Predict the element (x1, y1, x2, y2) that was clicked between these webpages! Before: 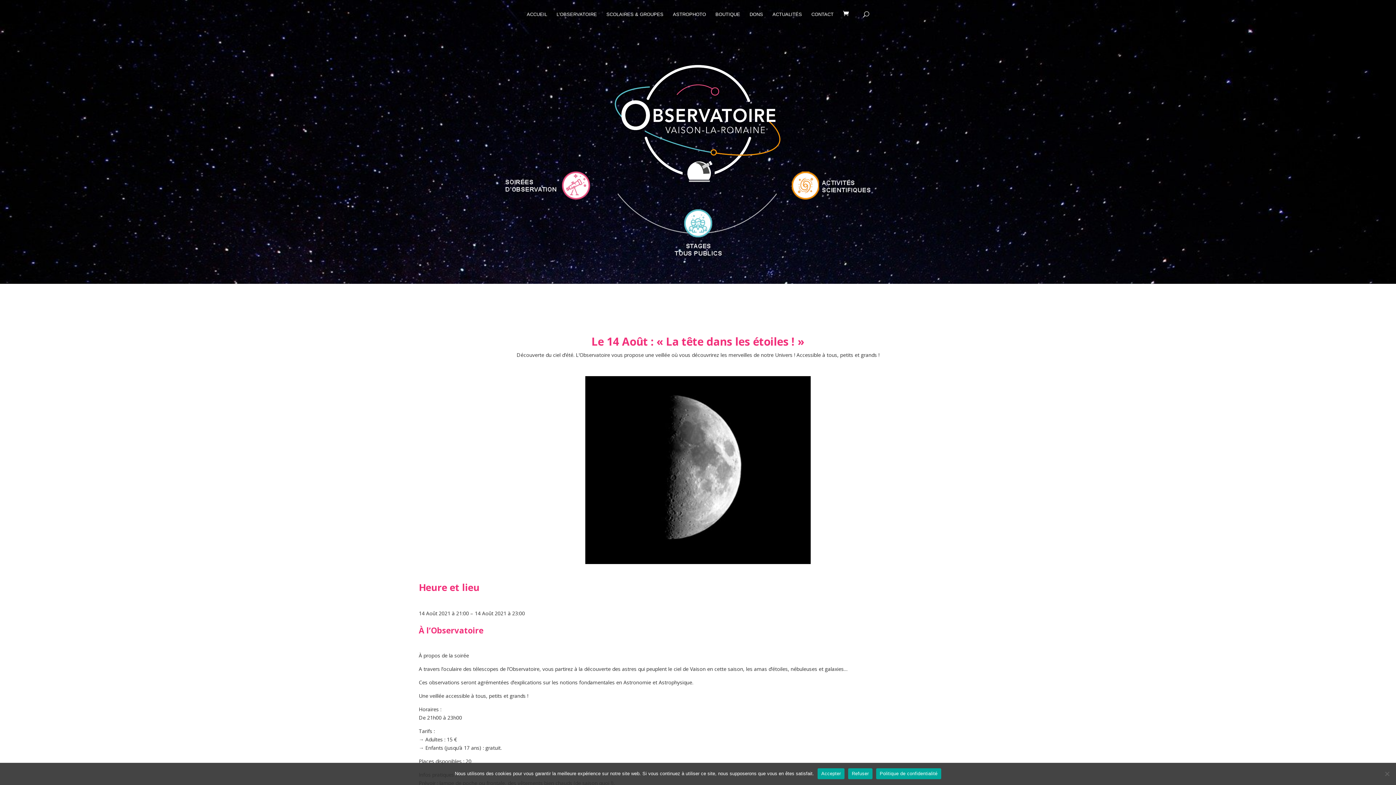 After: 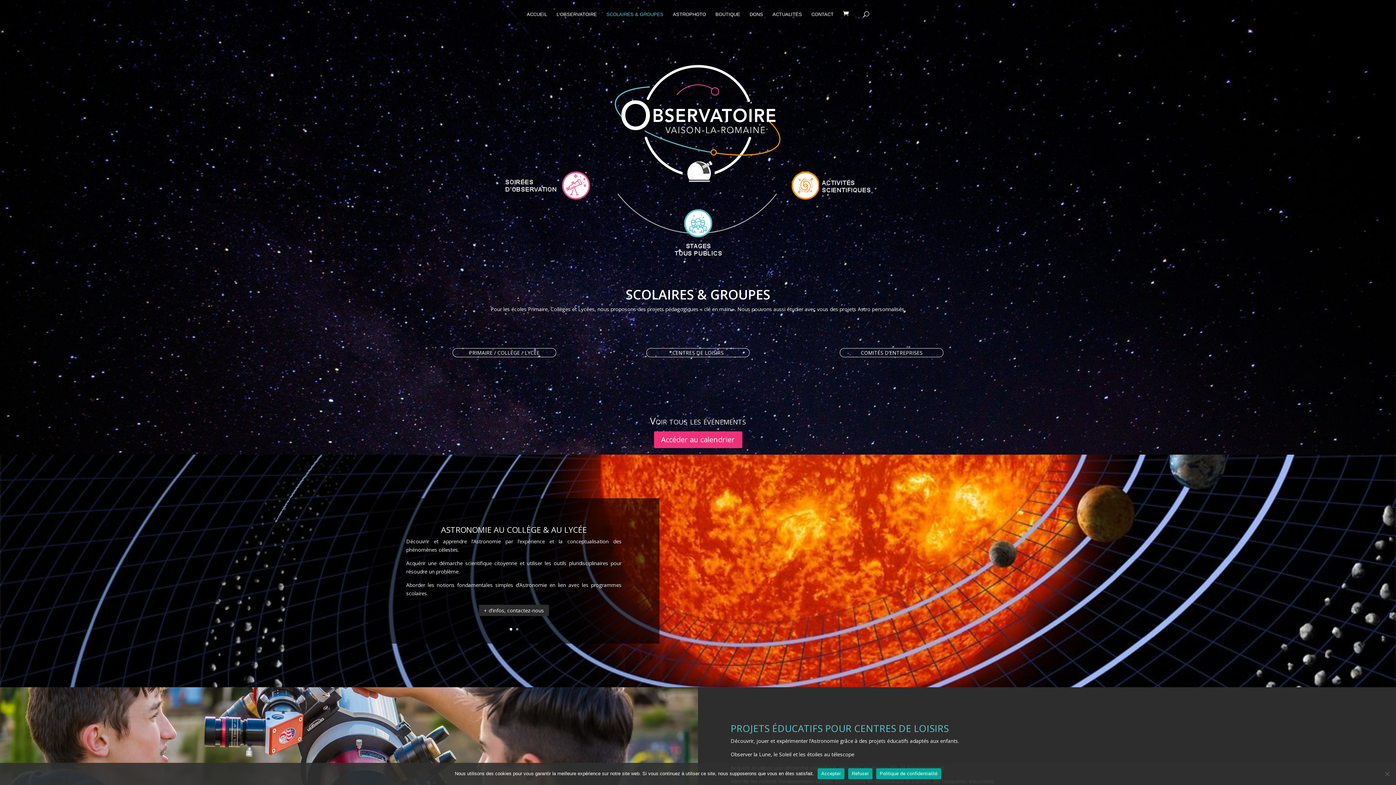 Action: label: SCOLAIRES & GROUPES bbox: (606, 12, 663, 26)